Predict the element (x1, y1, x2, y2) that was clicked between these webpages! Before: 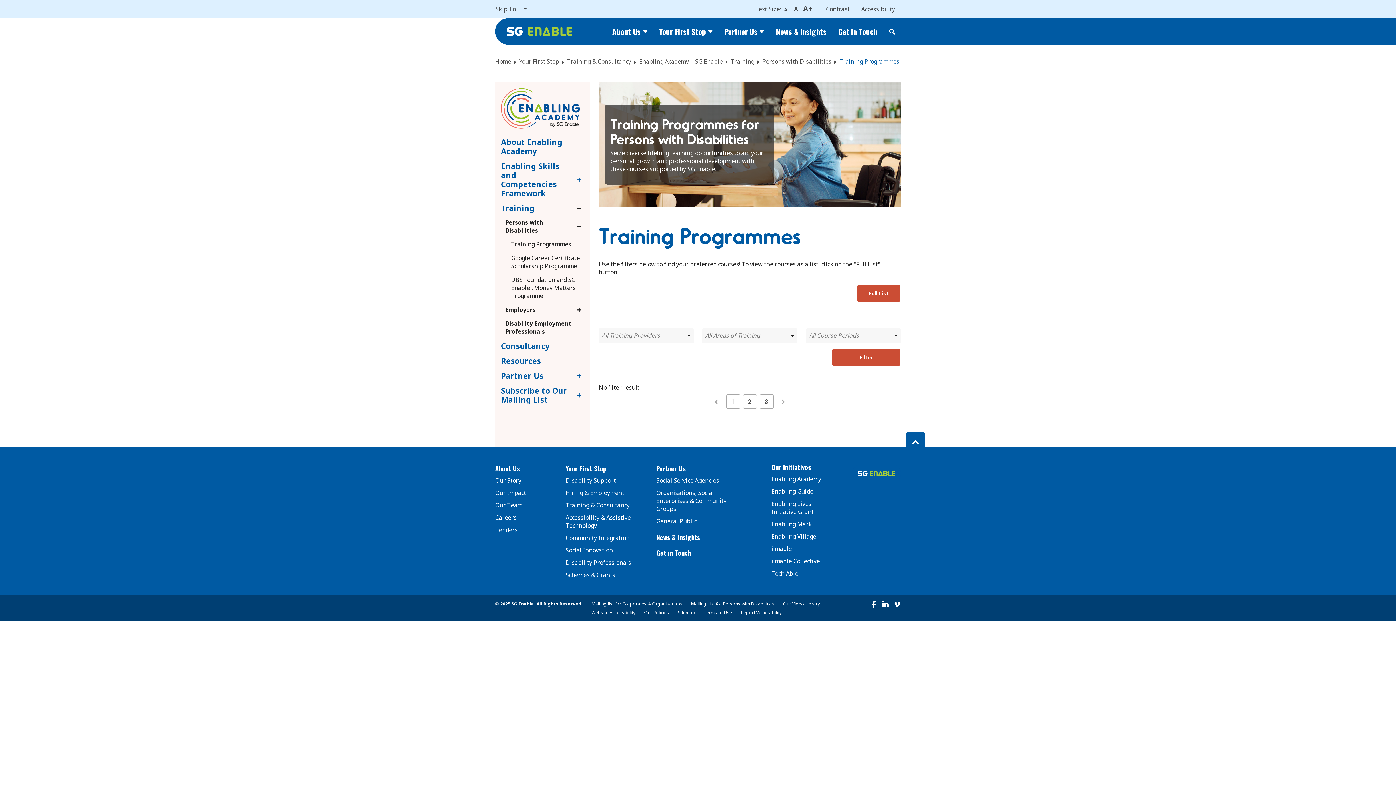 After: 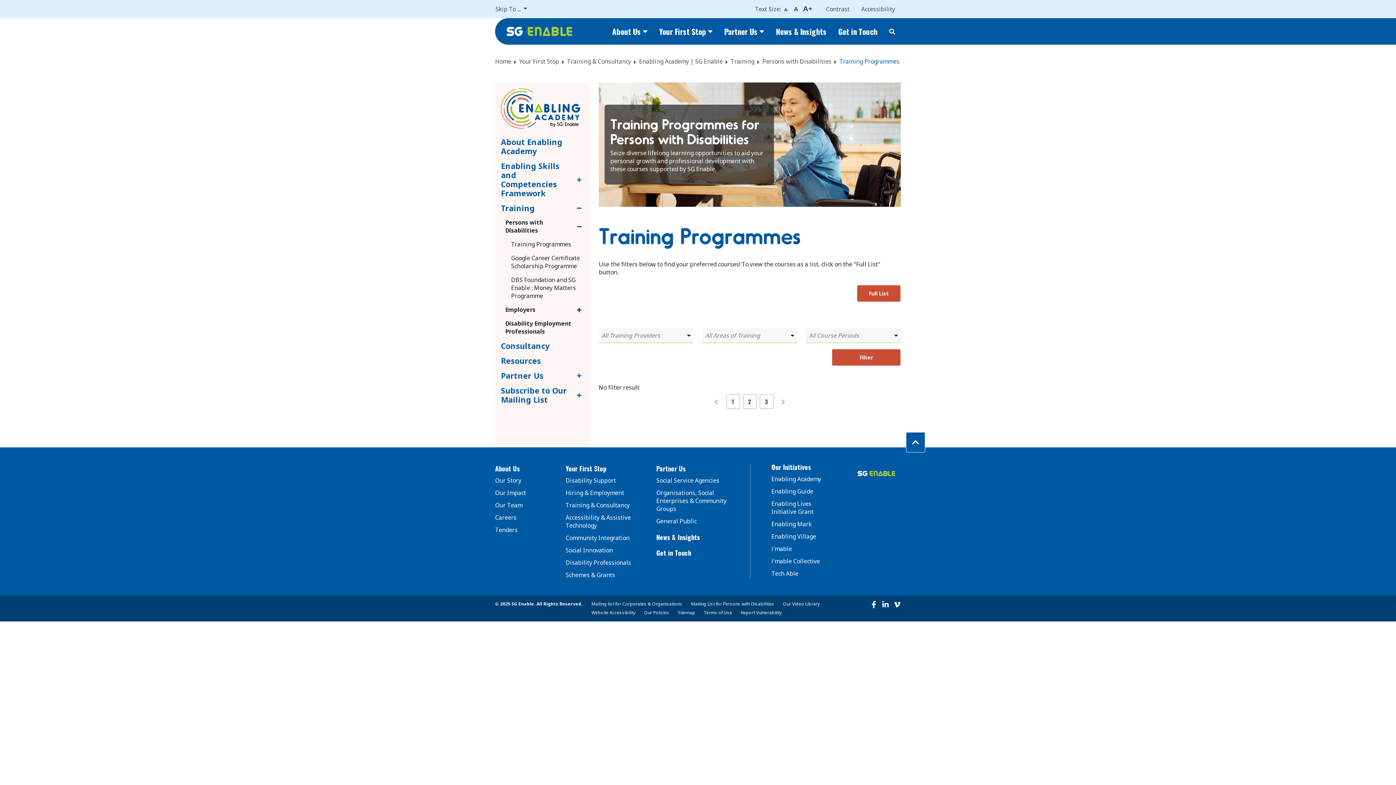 Action: bbox: (882, 601, 889, 608)